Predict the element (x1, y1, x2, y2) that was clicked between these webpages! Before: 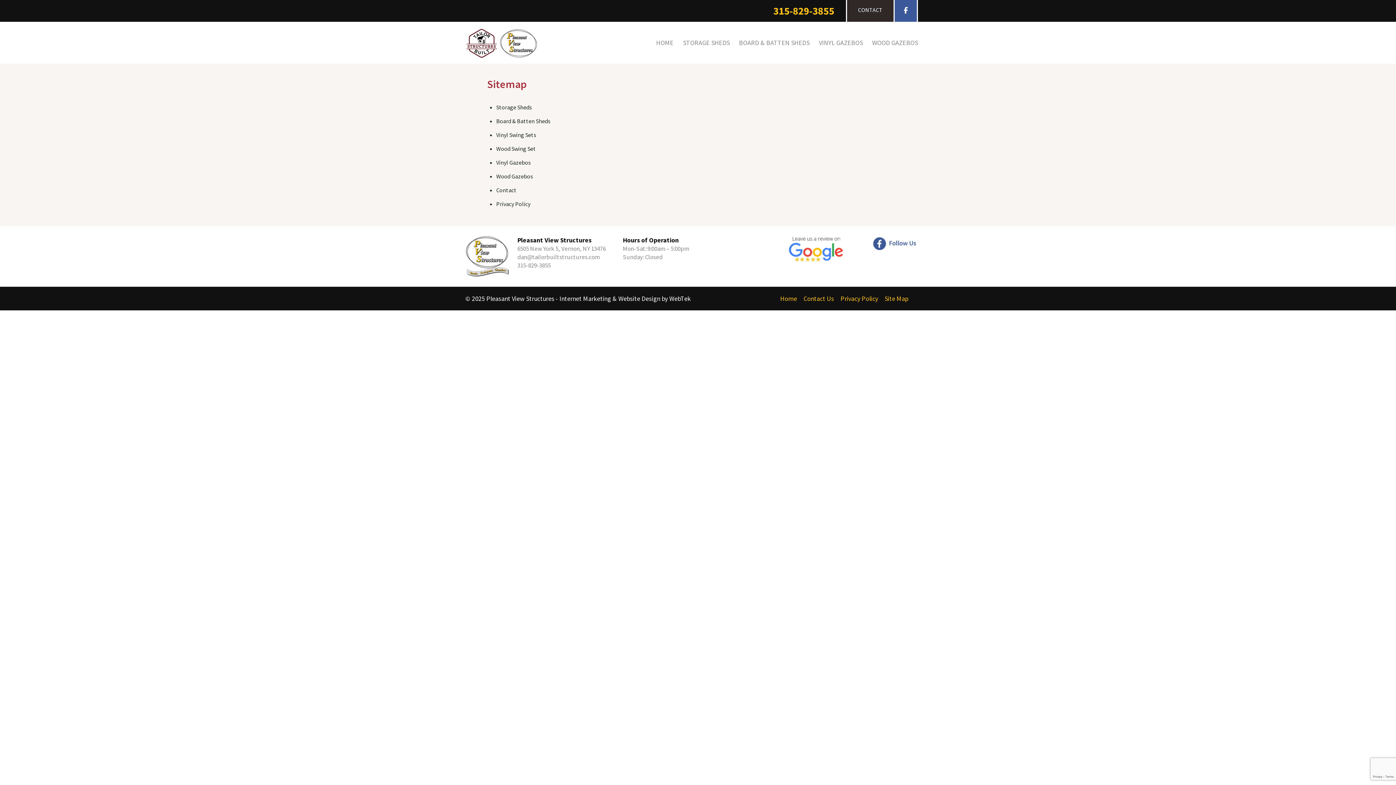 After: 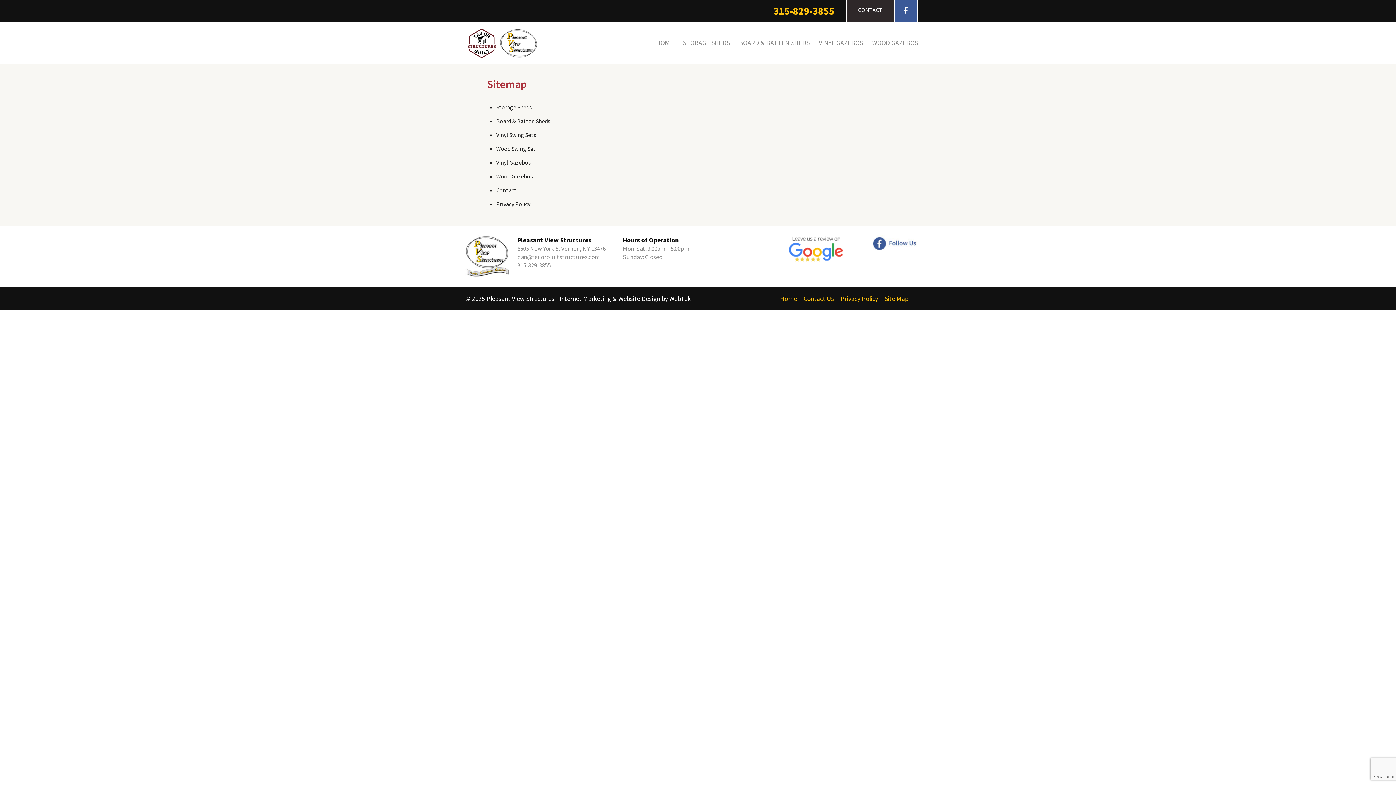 Action: bbox: (789, 244, 843, 252)